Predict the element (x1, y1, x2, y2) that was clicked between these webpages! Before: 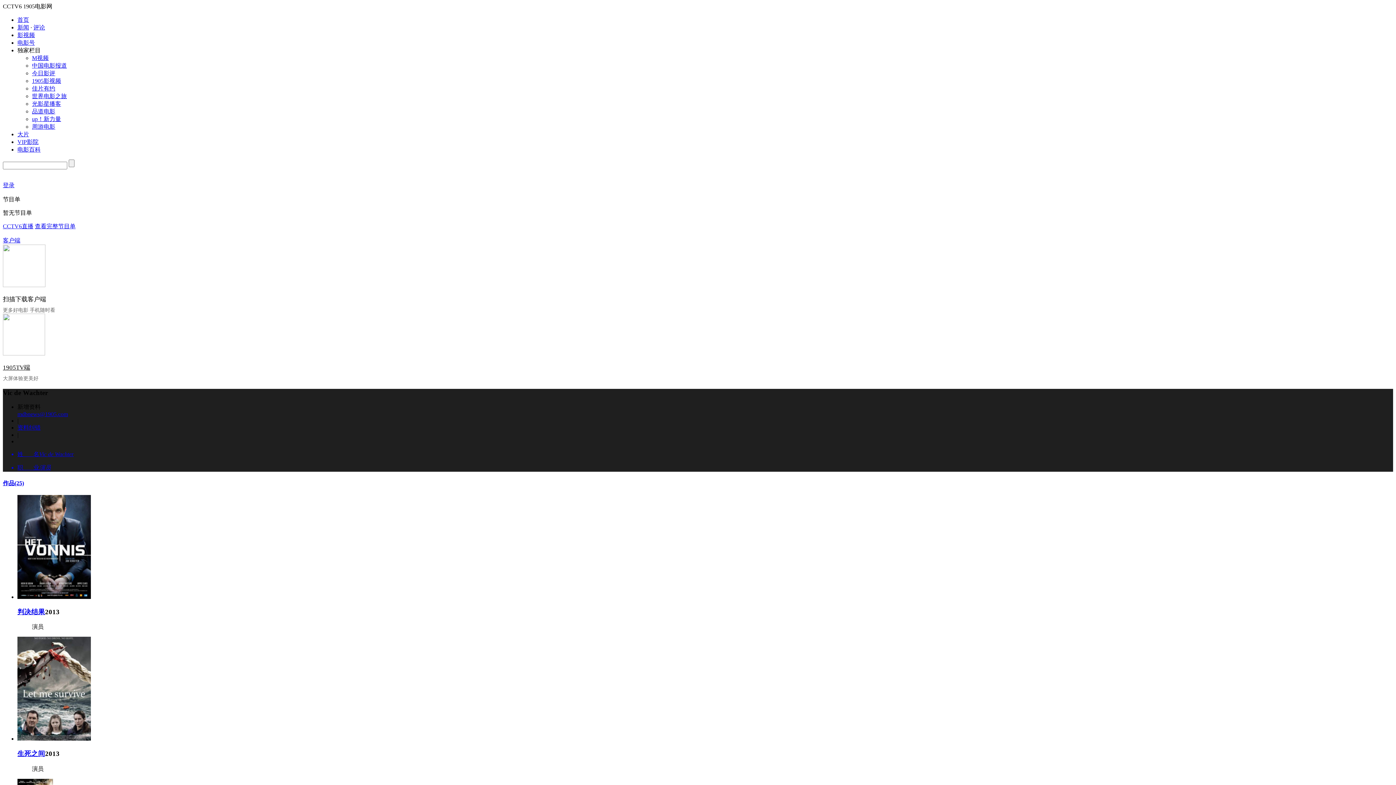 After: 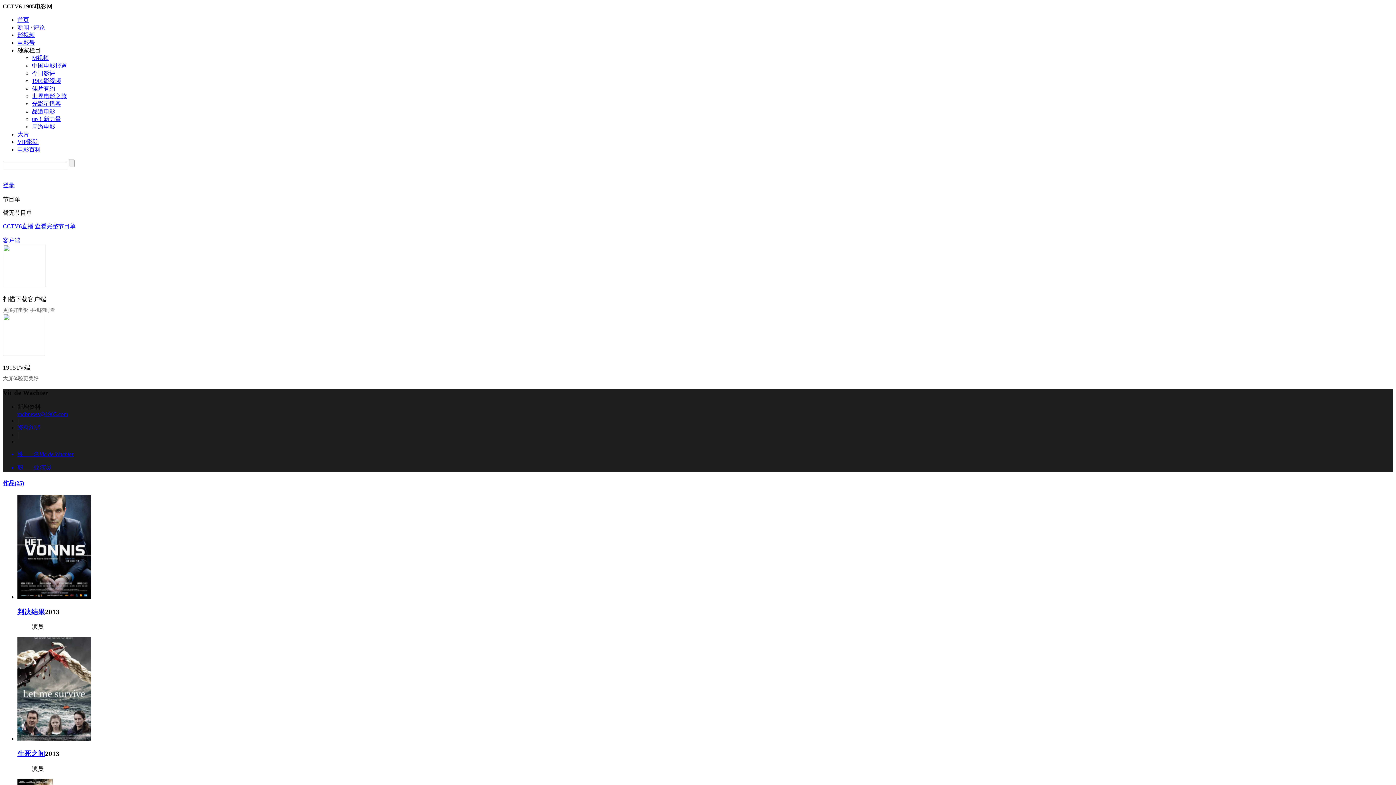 Action: bbox: (17, 594, 90, 600)